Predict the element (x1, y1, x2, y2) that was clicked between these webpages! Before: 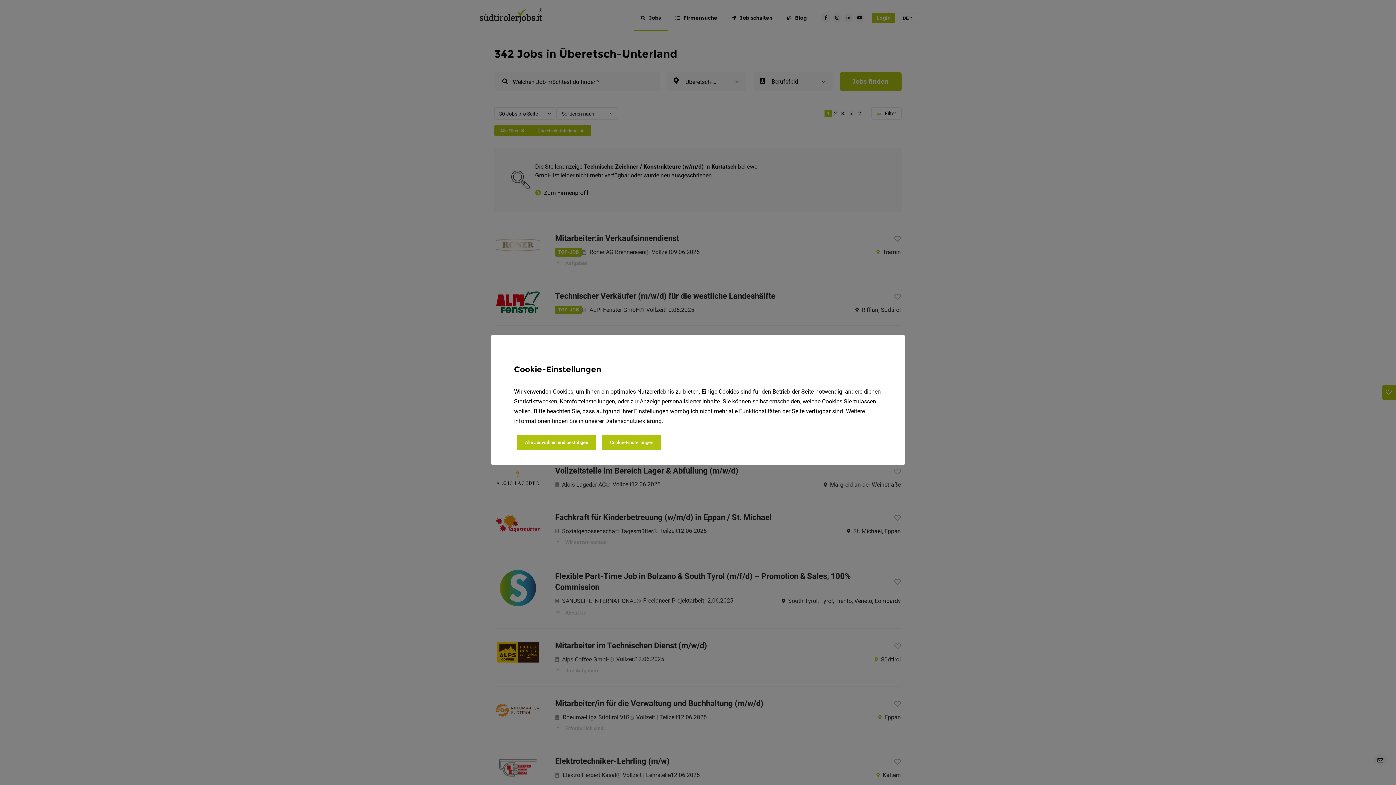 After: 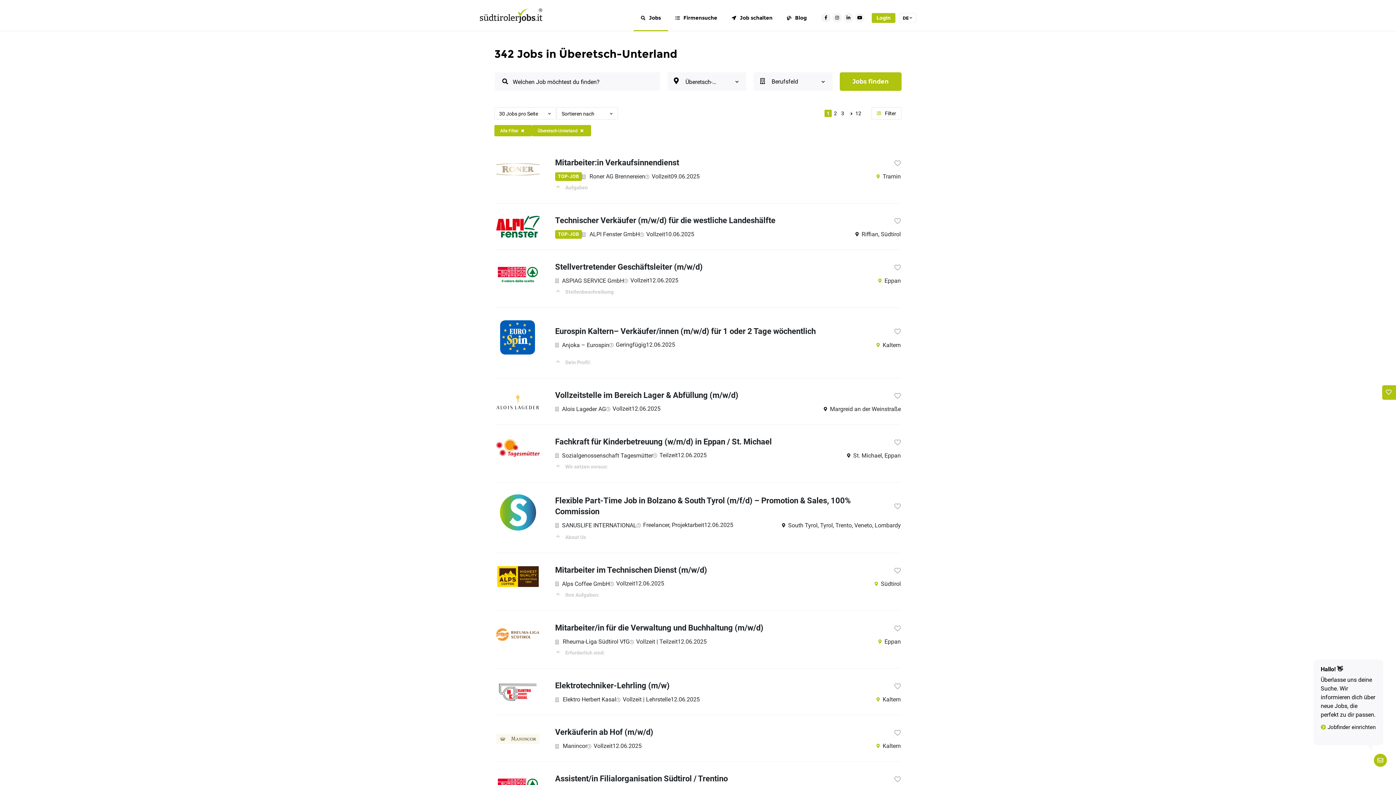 Action: label: Alle auswählen und bestätigen bbox: (517, 434, 596, 450)